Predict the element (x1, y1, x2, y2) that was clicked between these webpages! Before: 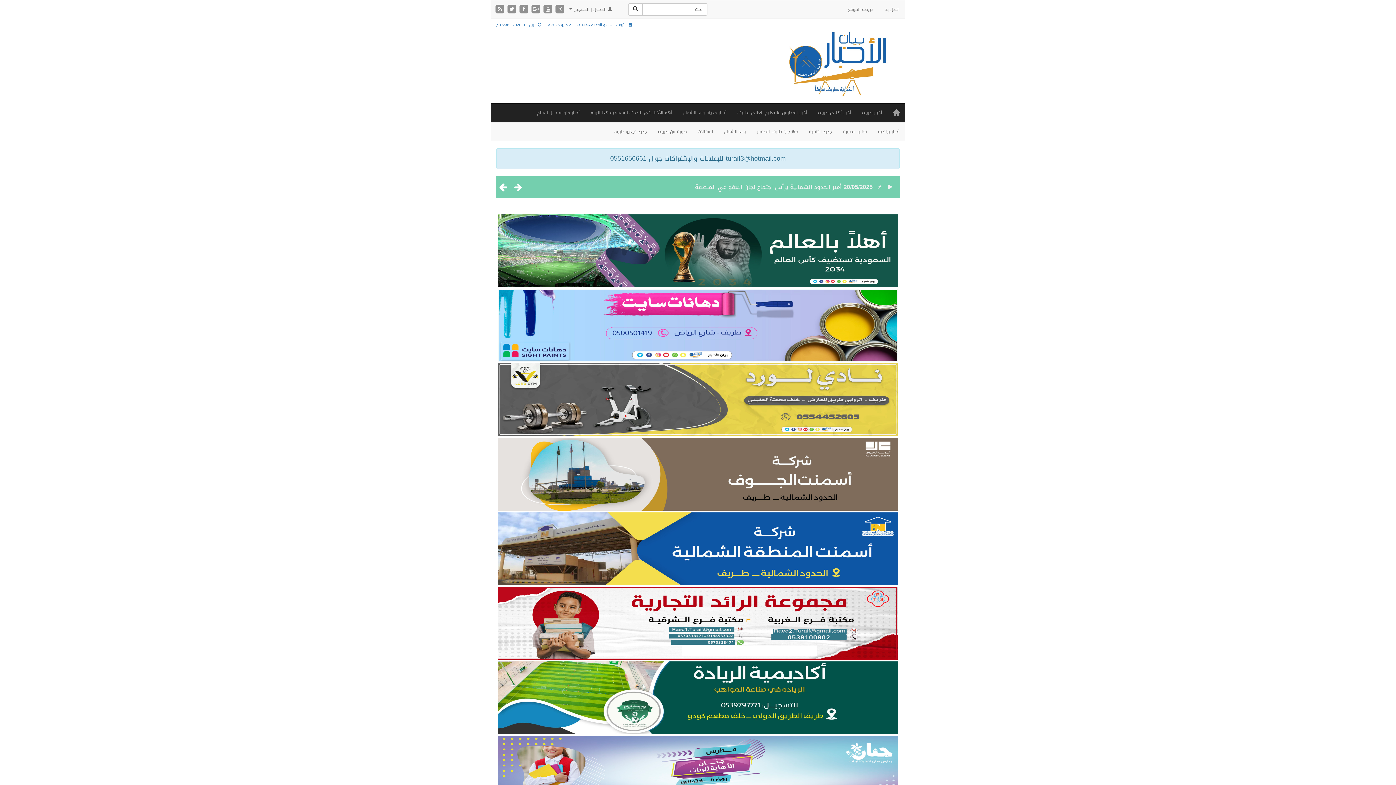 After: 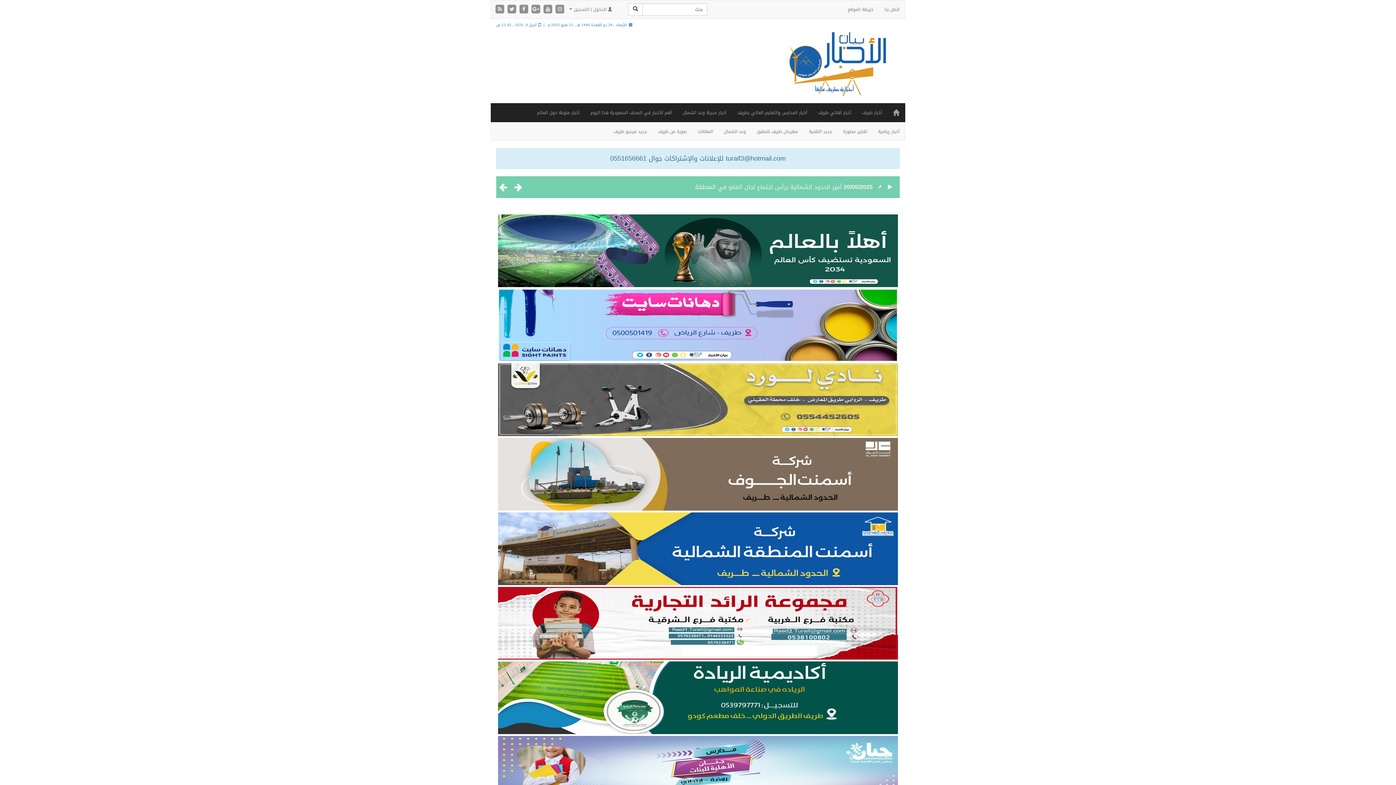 Action: bbox: (498, 363, 898, 436)